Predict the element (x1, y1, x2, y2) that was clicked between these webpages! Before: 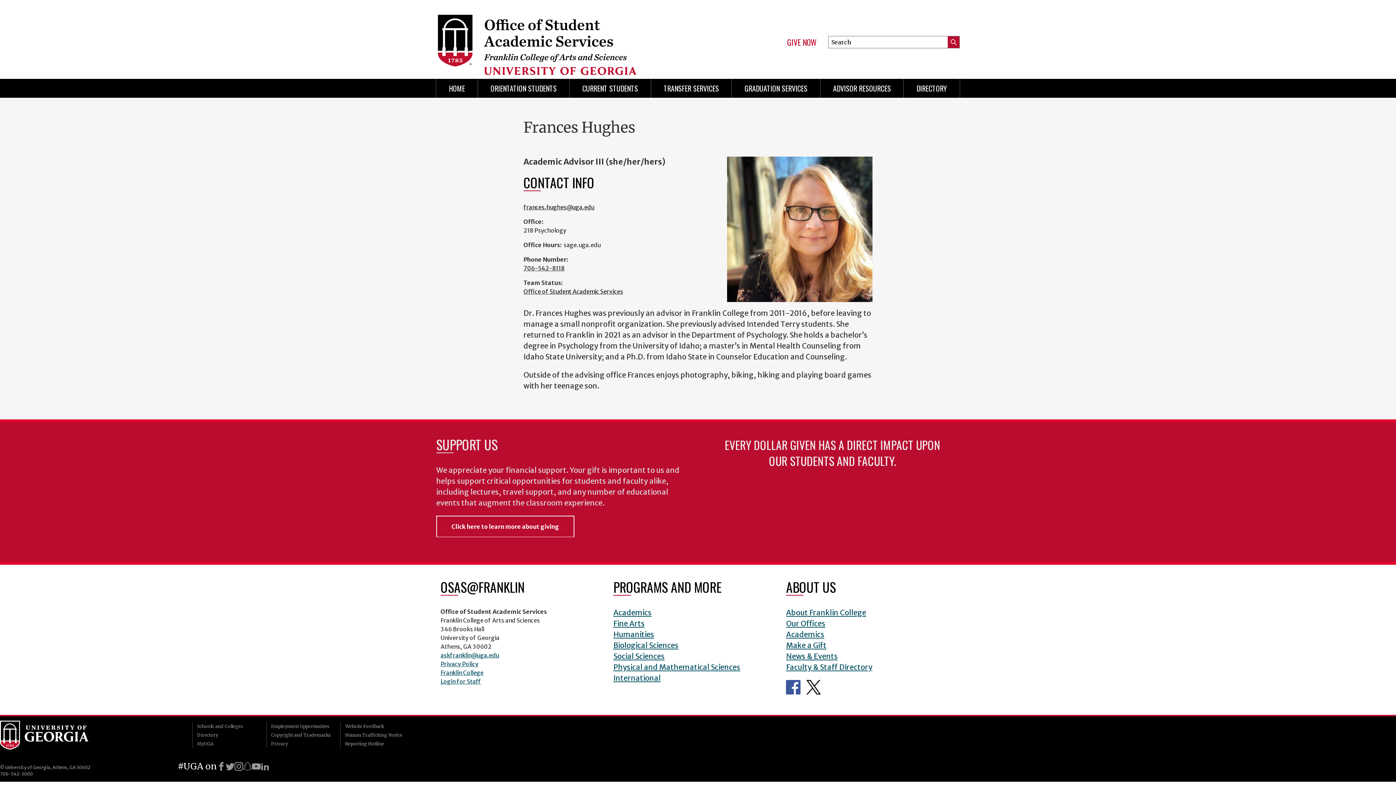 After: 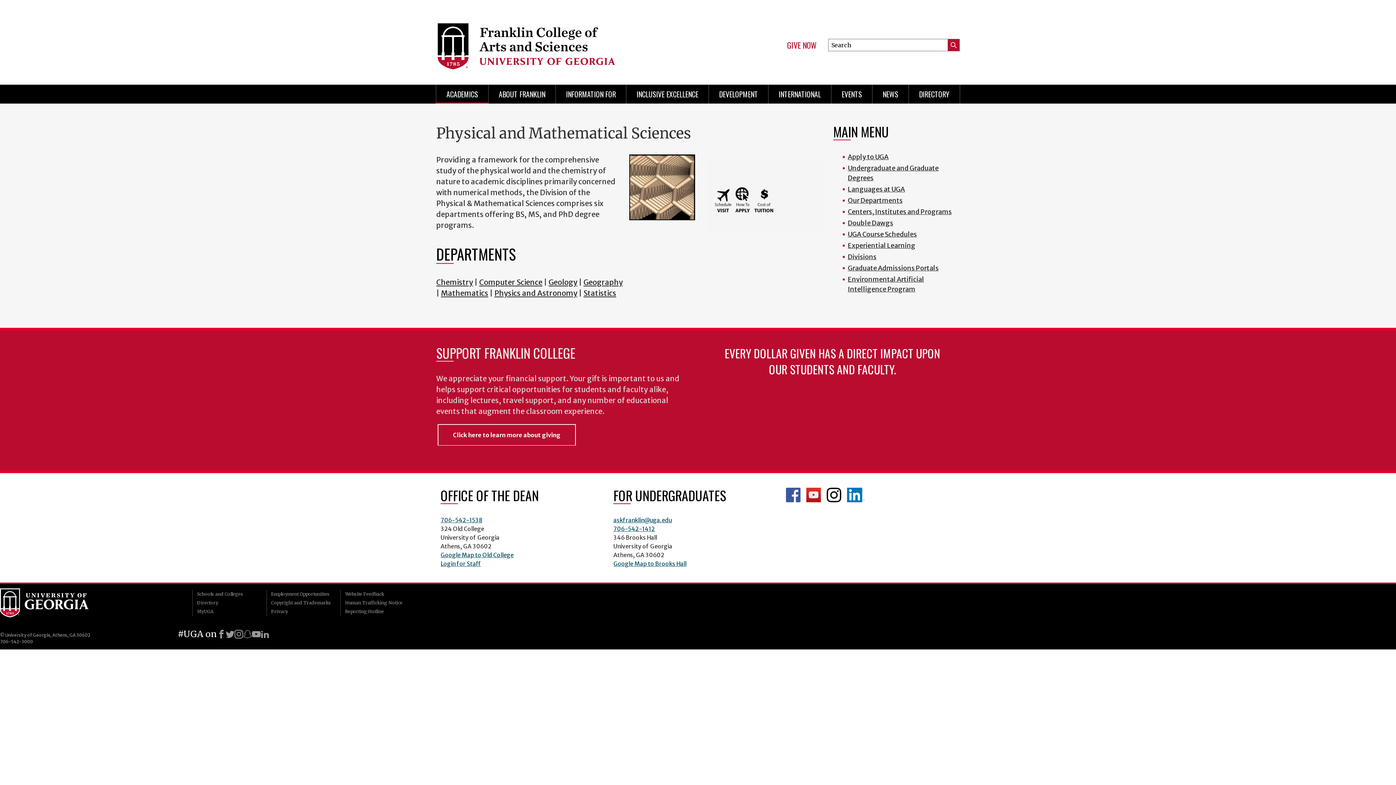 Action: bbox: (613, 662, 740, 672) label: Physical and Mathematical Sciences